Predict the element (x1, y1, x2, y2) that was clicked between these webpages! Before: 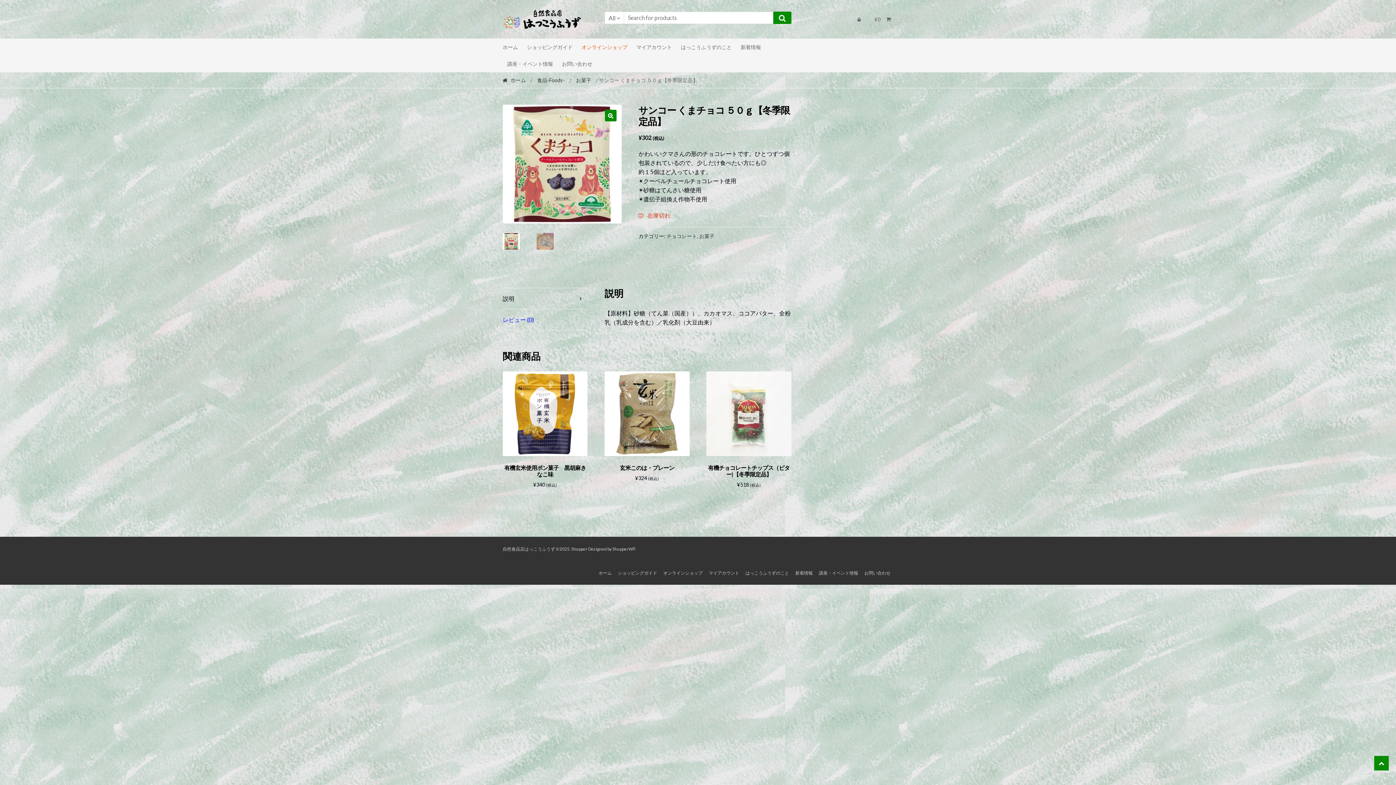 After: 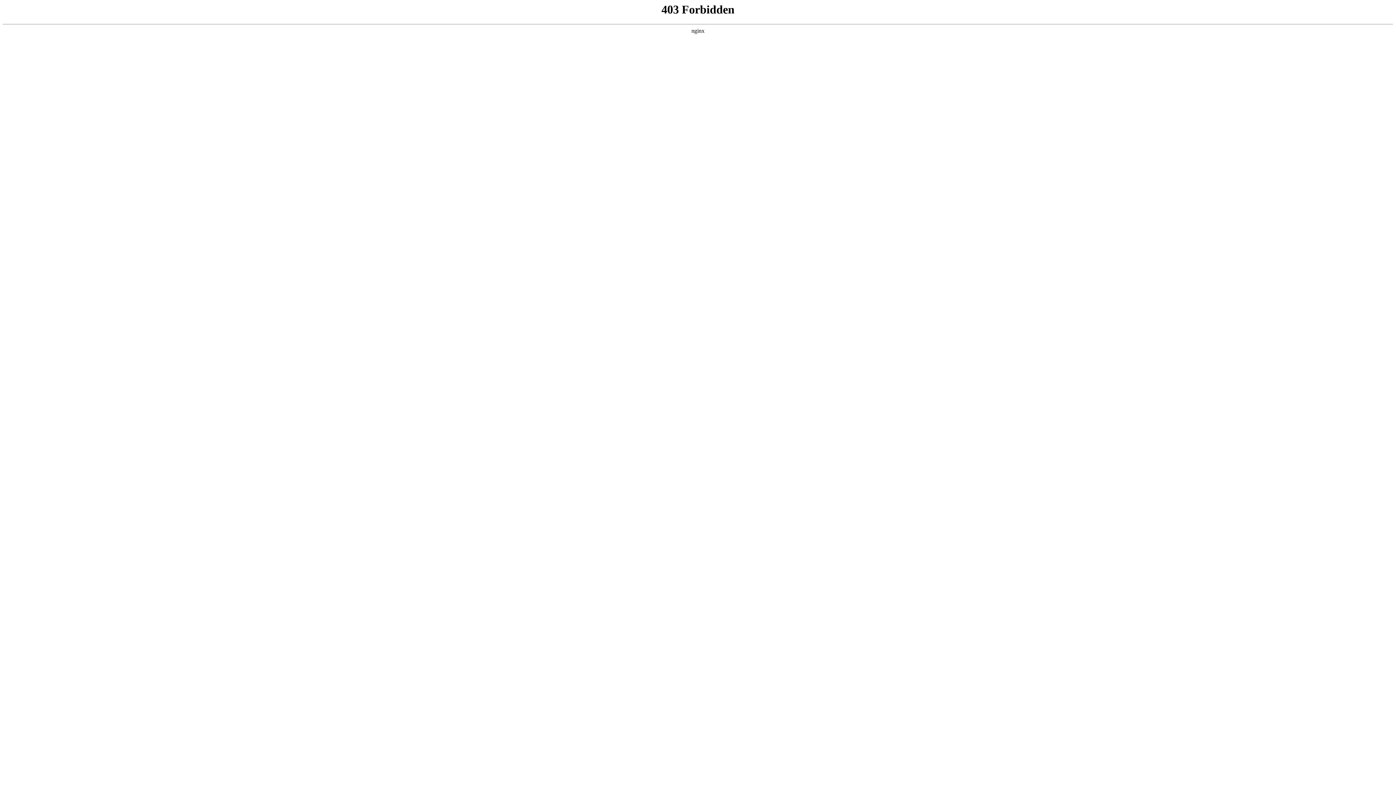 Action: label: ShopperWP bbox: (612, 546, 635, 551)